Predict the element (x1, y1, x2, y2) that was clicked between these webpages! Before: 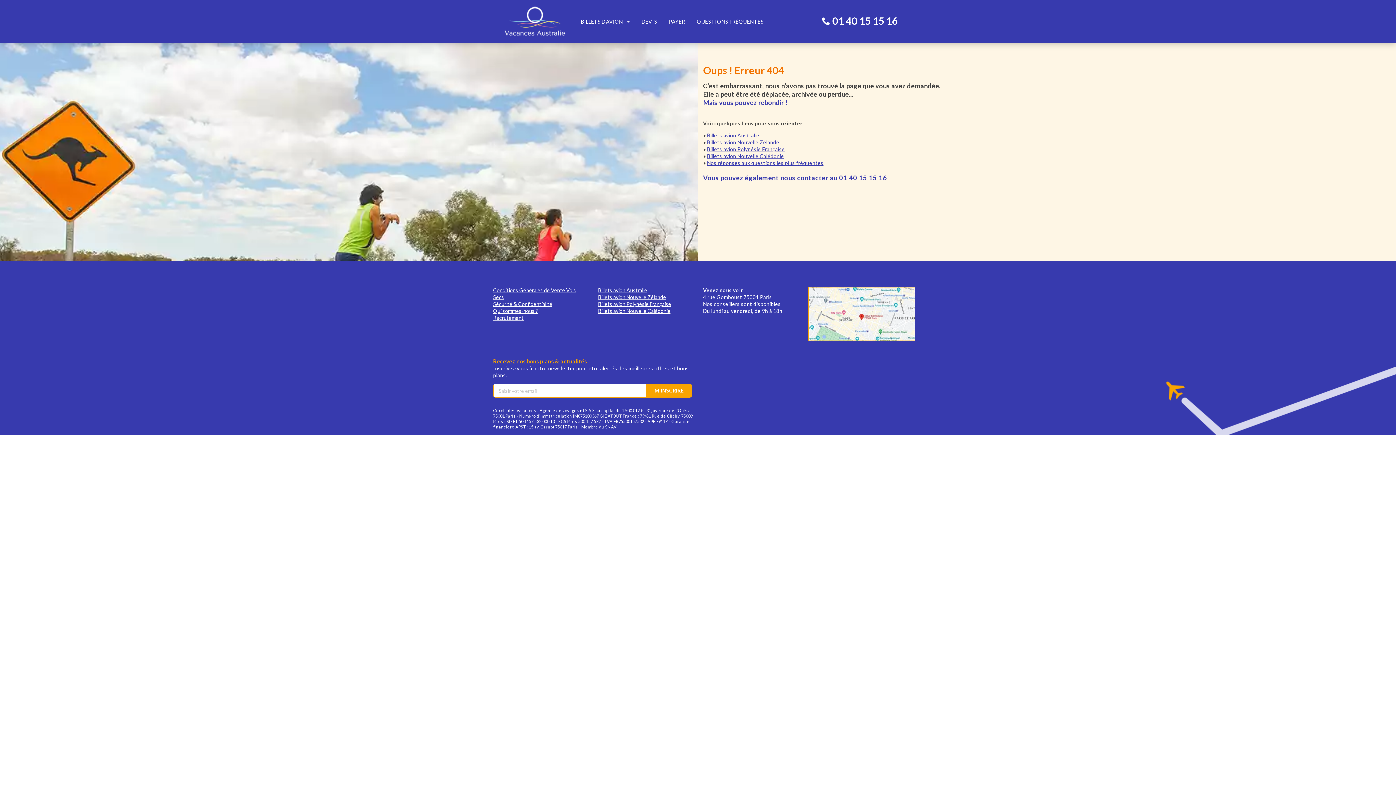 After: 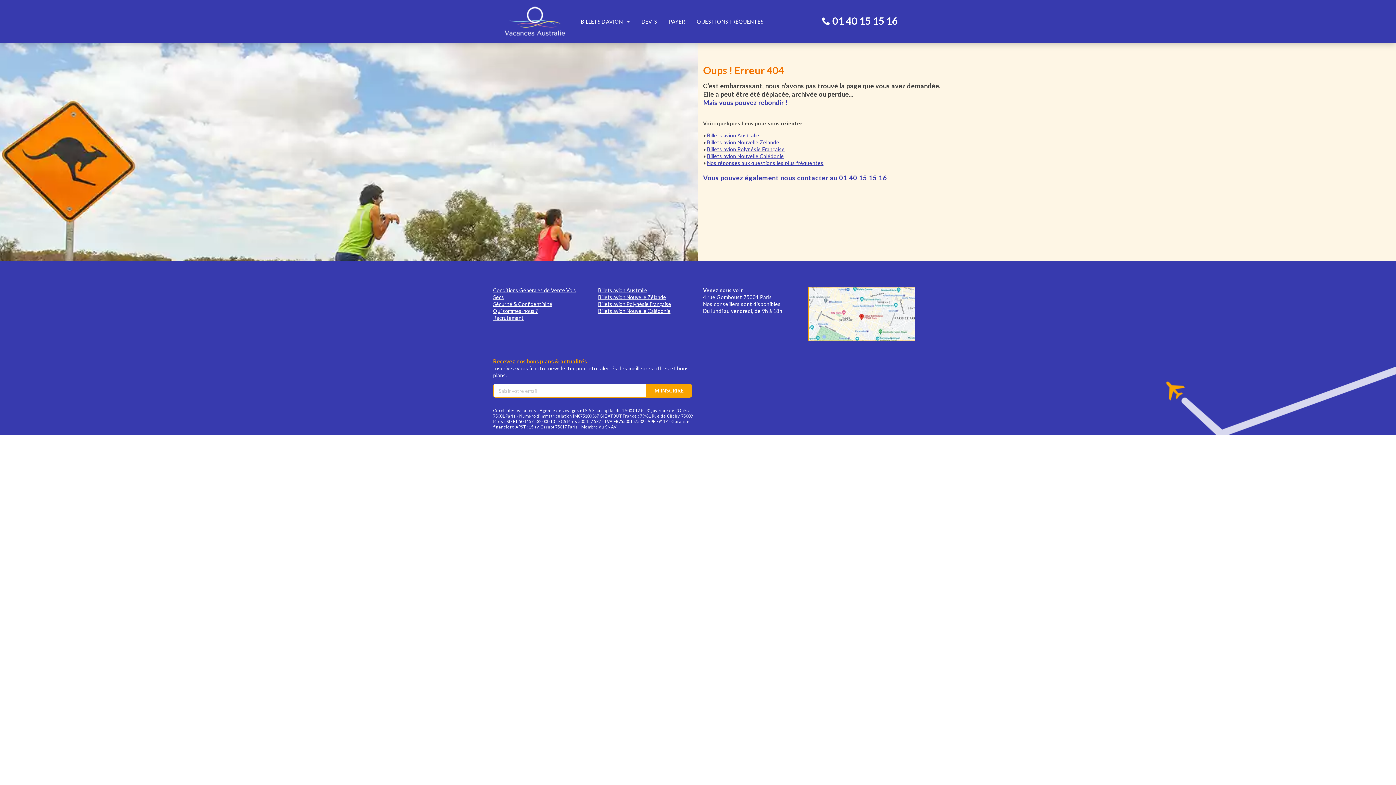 Action: bbox: (808, 336, 915, 342)